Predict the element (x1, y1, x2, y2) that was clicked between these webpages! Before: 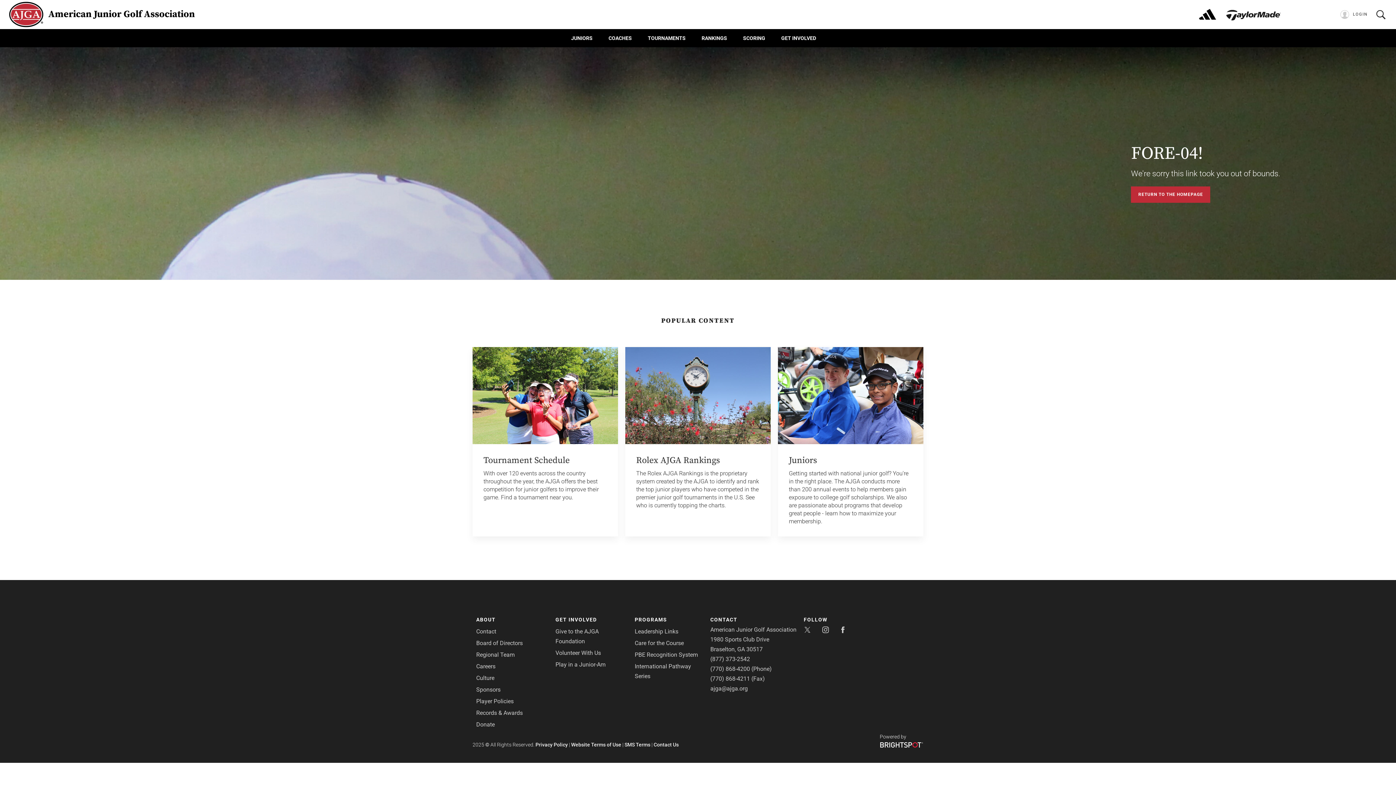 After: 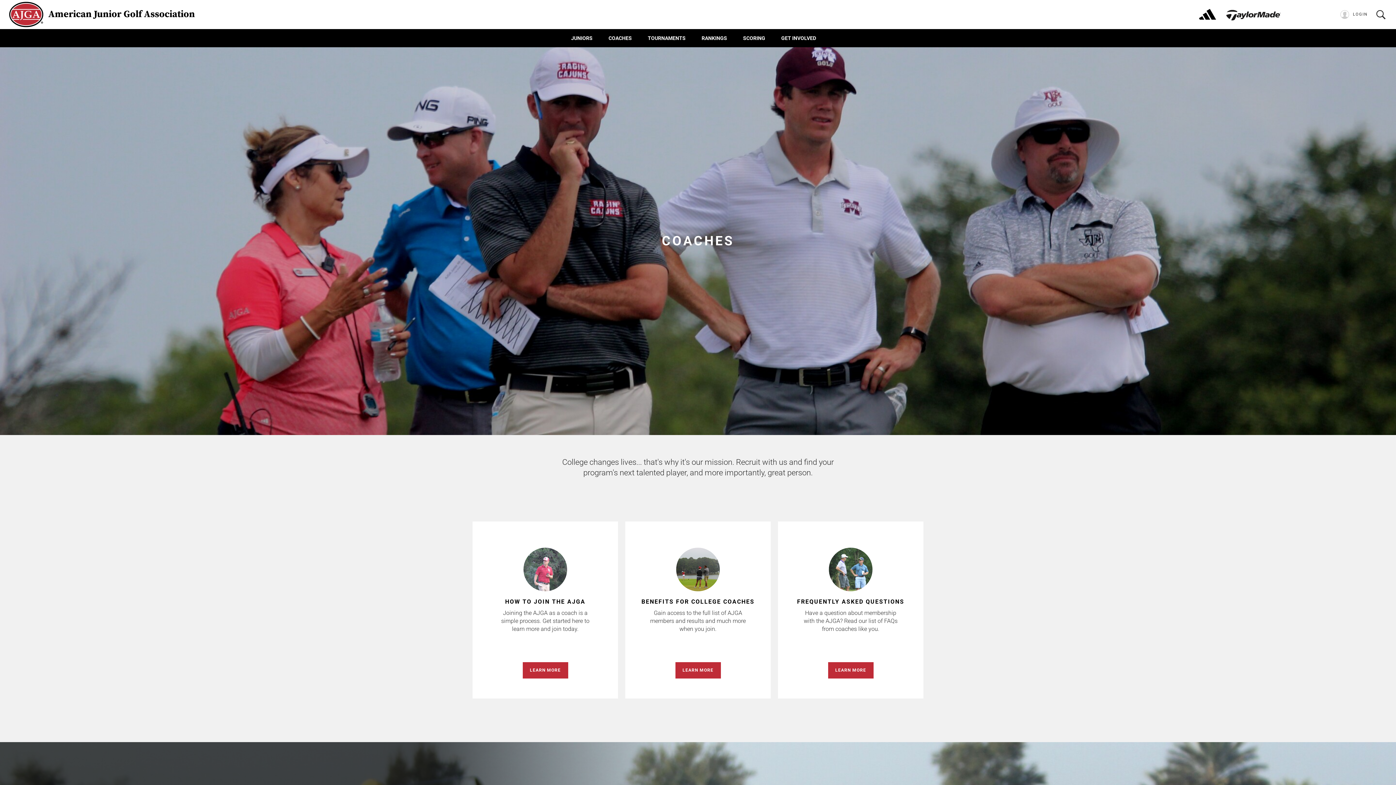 Action: label: COACHES bbox: (608, 29, 632, 47)